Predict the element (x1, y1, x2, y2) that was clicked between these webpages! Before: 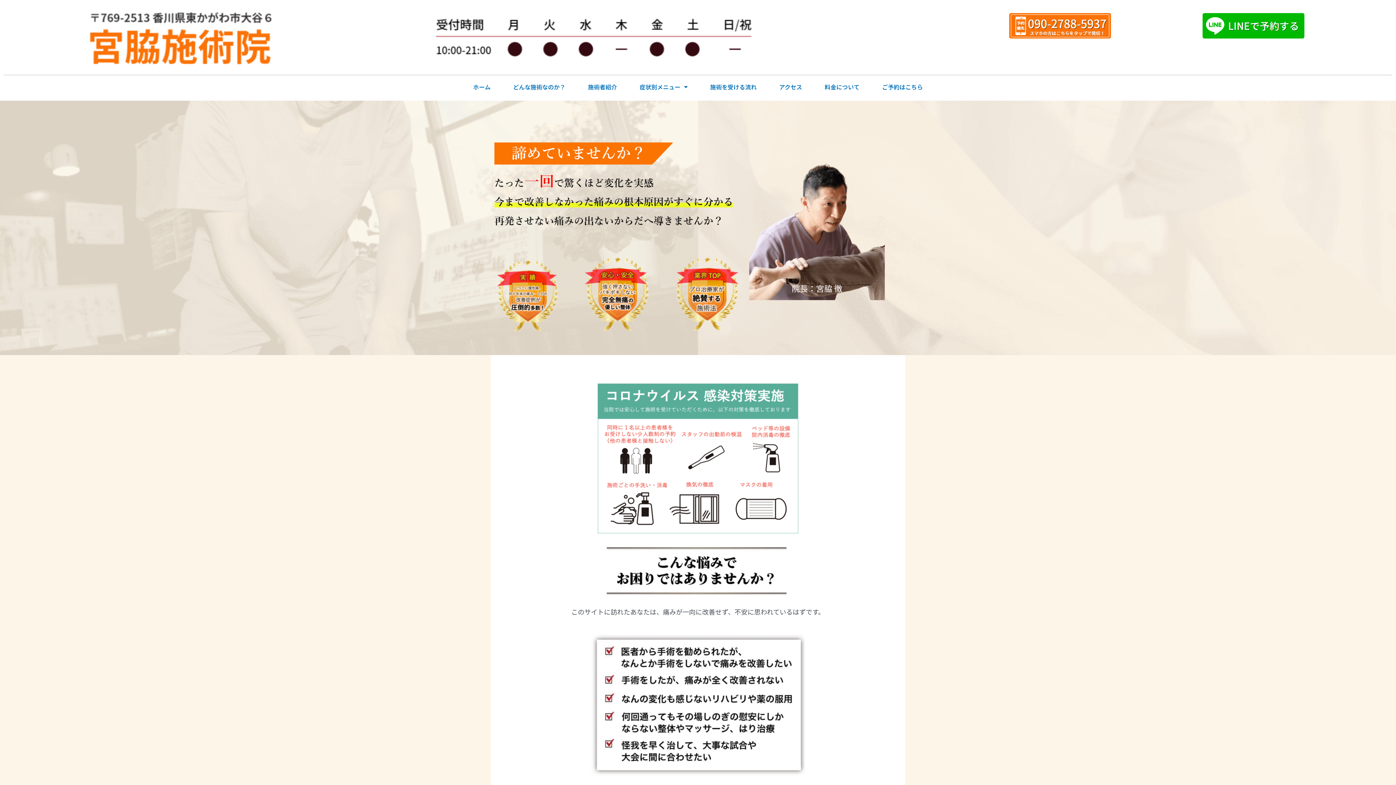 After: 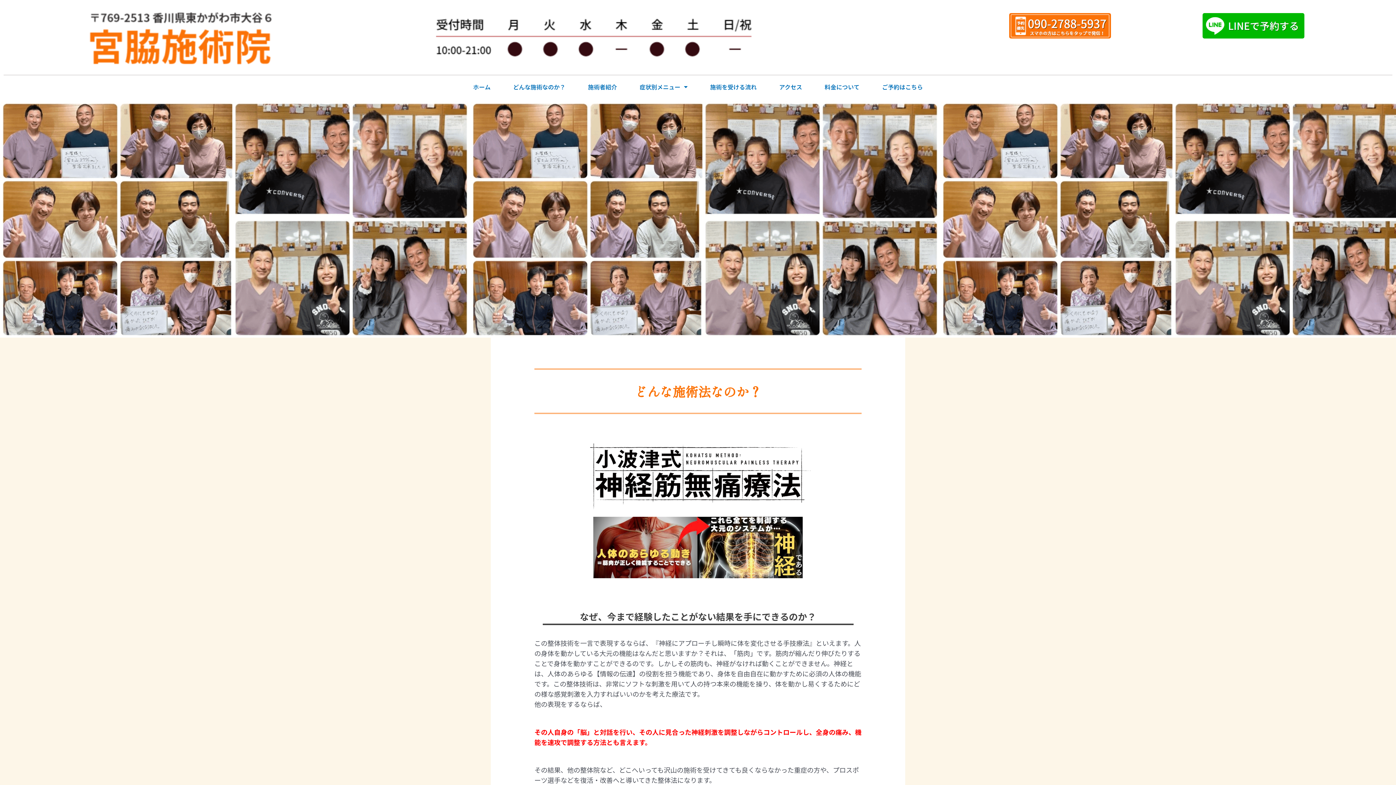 Action: label: どんな施術なのか？ bbox: (502, 77, 576, 97)